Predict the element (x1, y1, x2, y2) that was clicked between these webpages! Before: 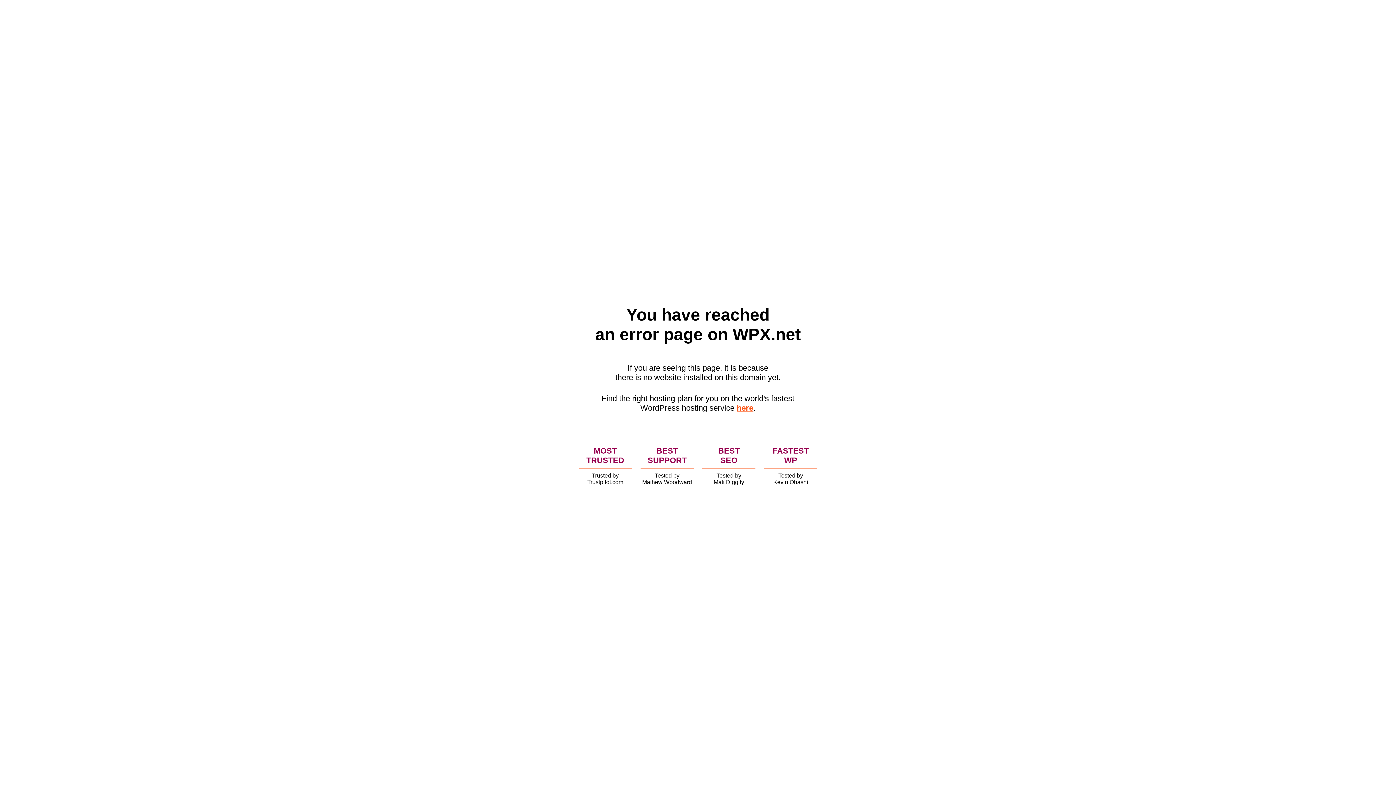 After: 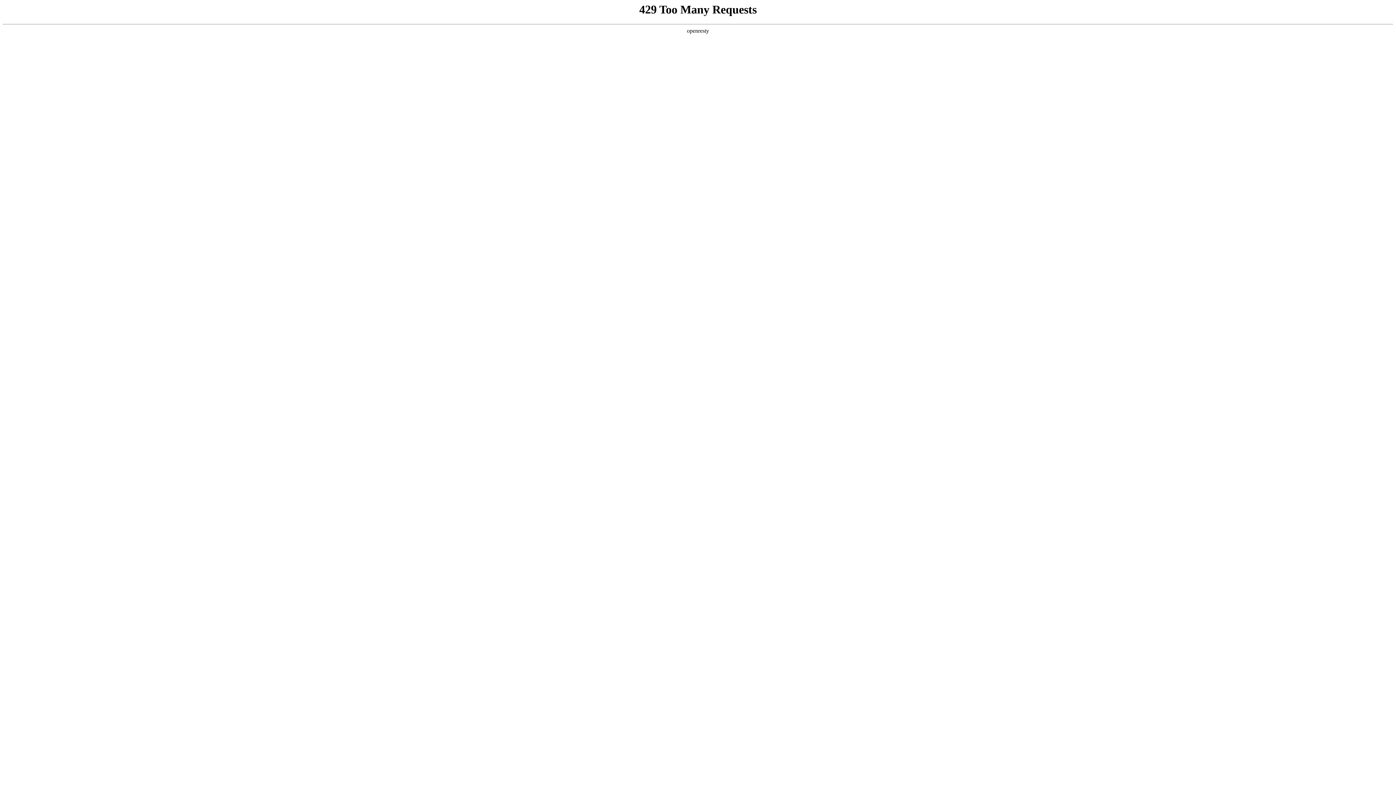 Action: label: here bbox: (736, 403, 753, 412)